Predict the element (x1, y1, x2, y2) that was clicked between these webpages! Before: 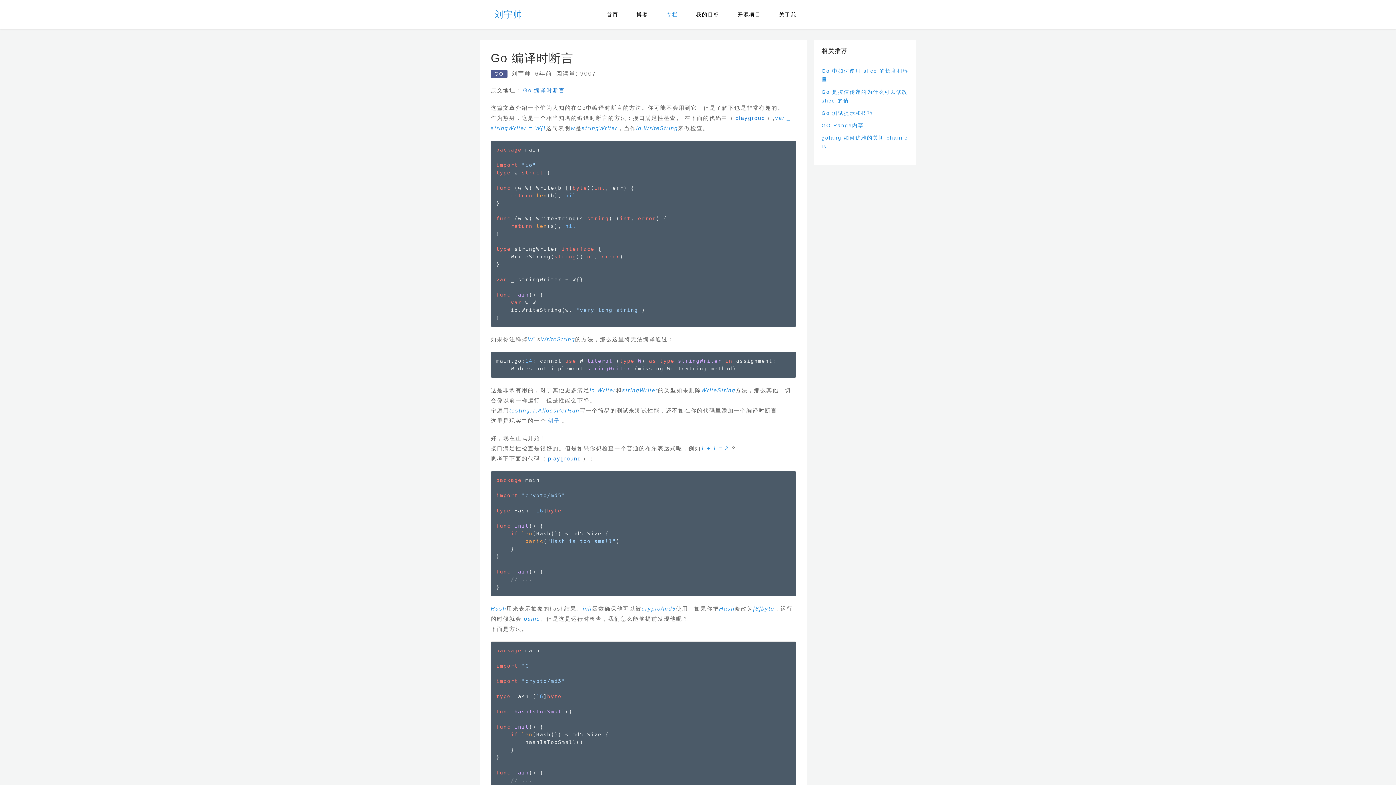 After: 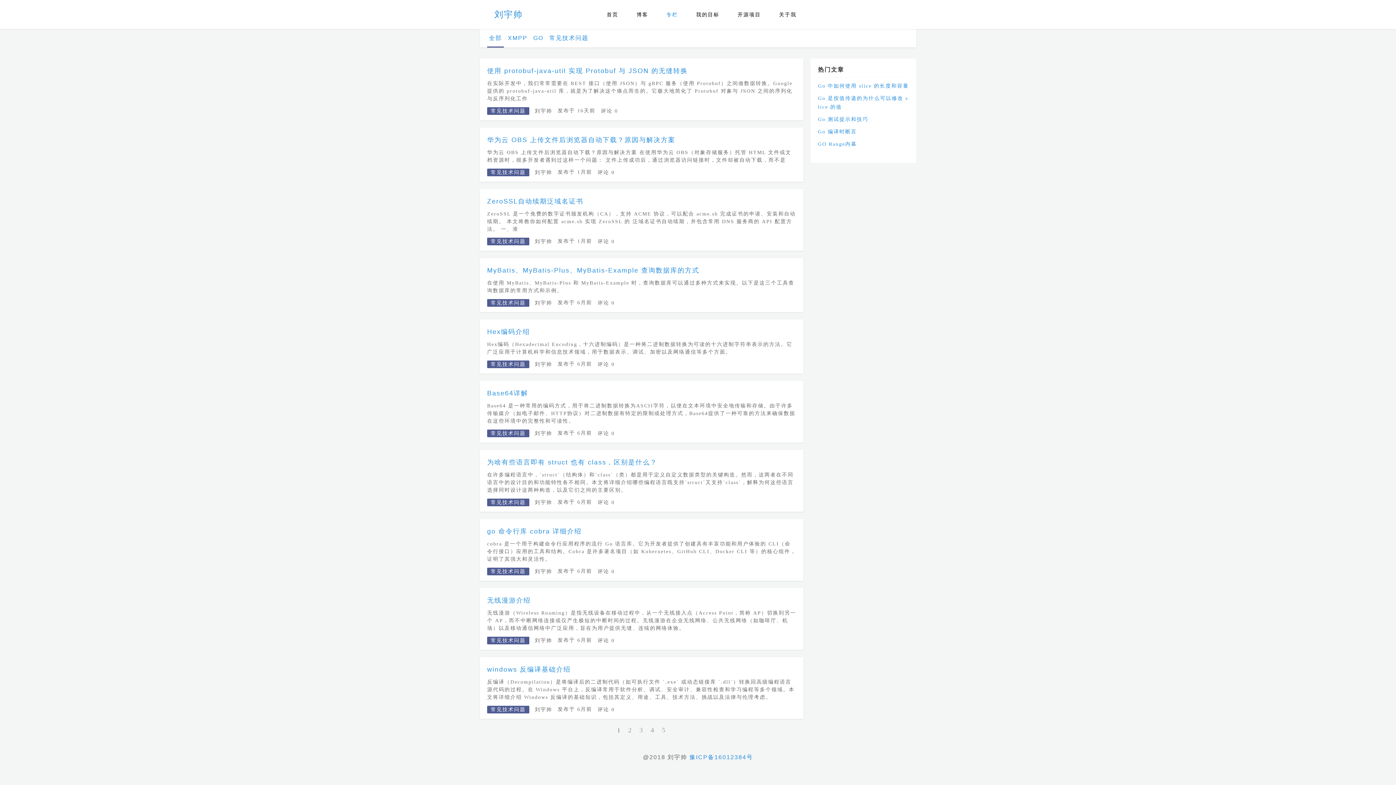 Action: label: 专栏 bbox: (661, 0, 683, 29)